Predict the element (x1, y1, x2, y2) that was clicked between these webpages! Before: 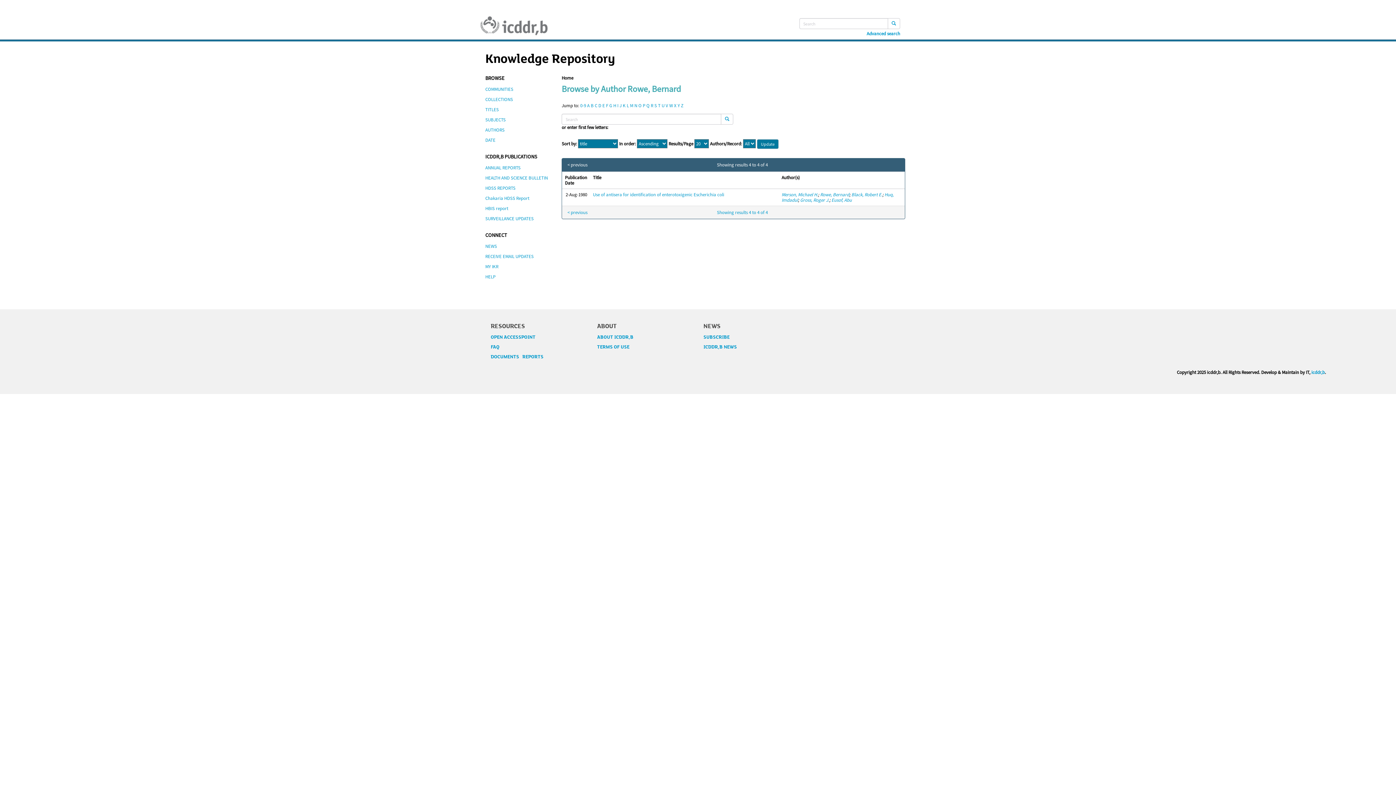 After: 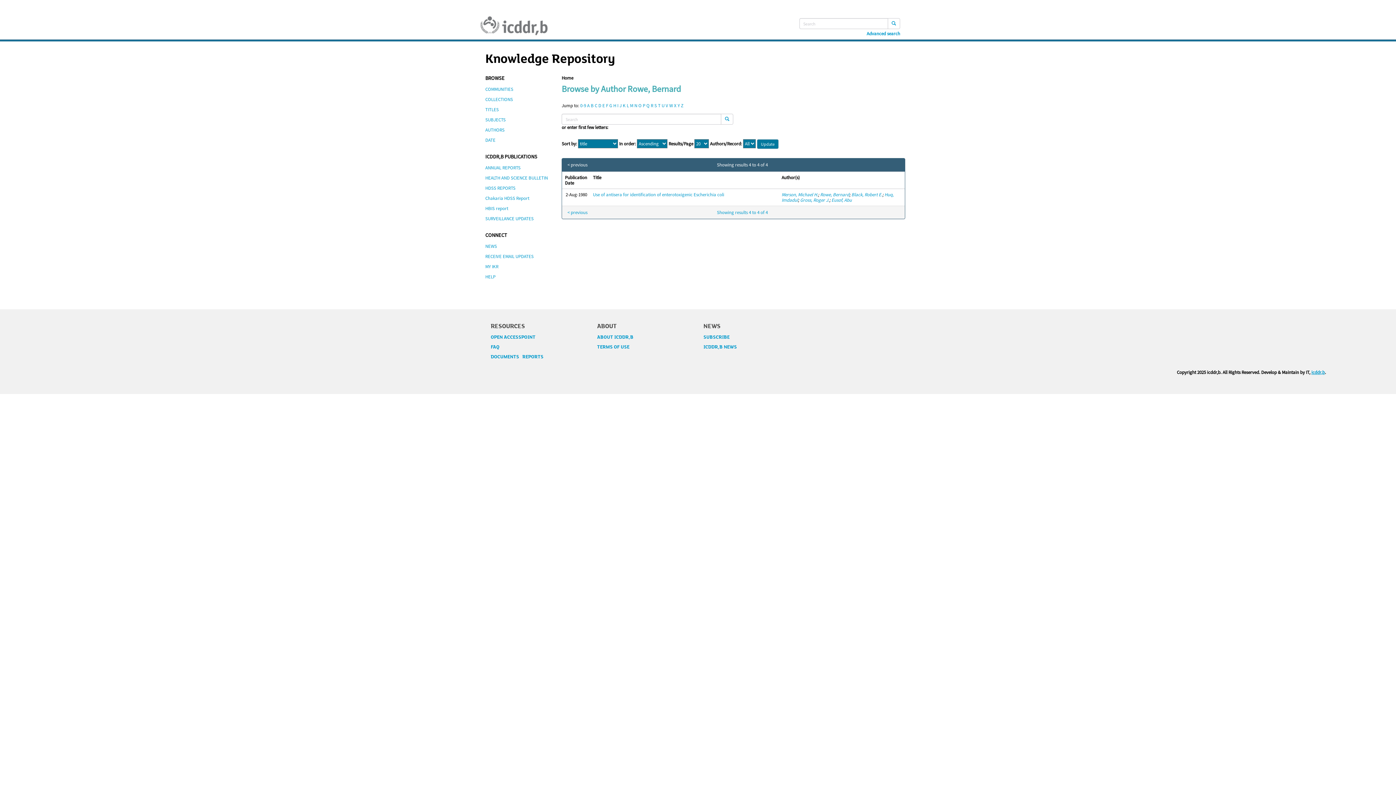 Action: label: icddr,b bbox: (1311, 369, 1325, 375)